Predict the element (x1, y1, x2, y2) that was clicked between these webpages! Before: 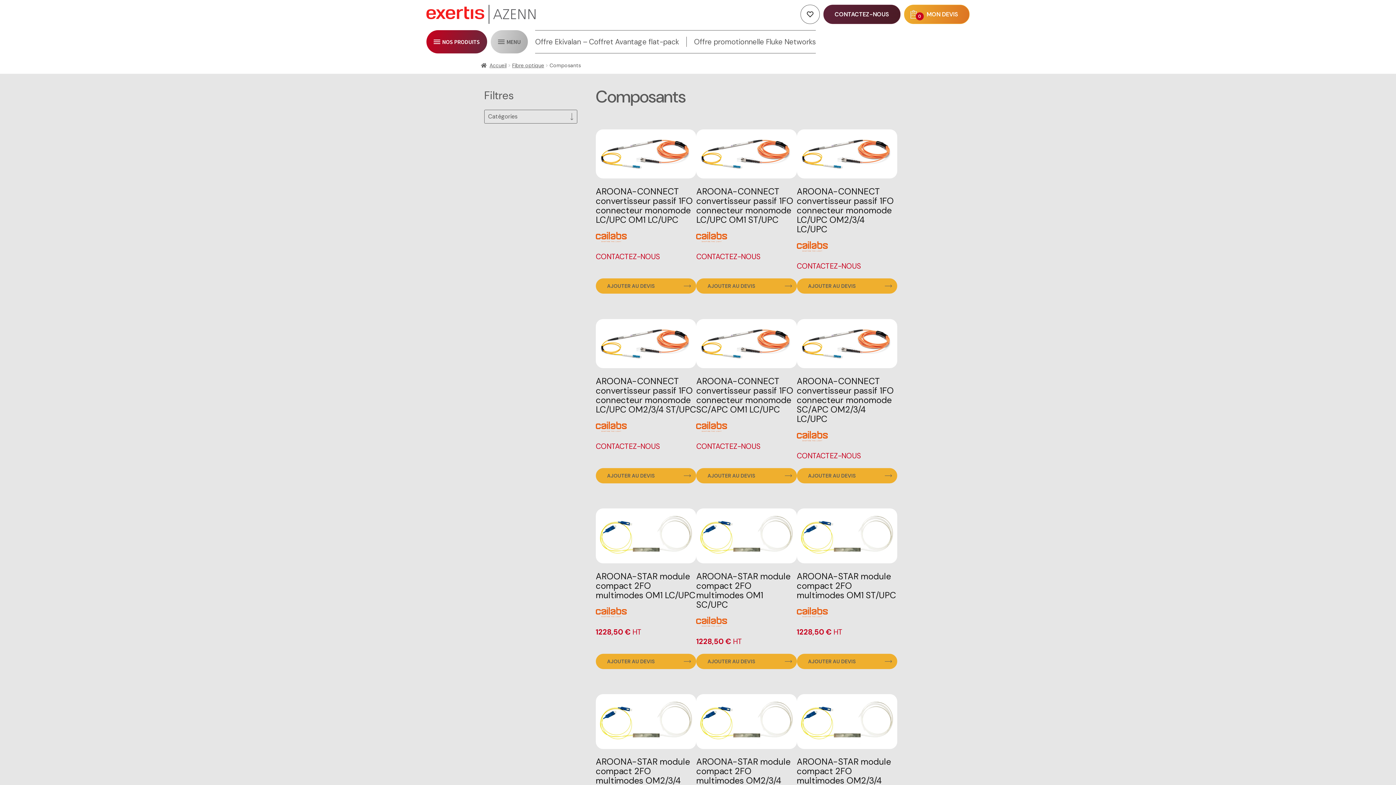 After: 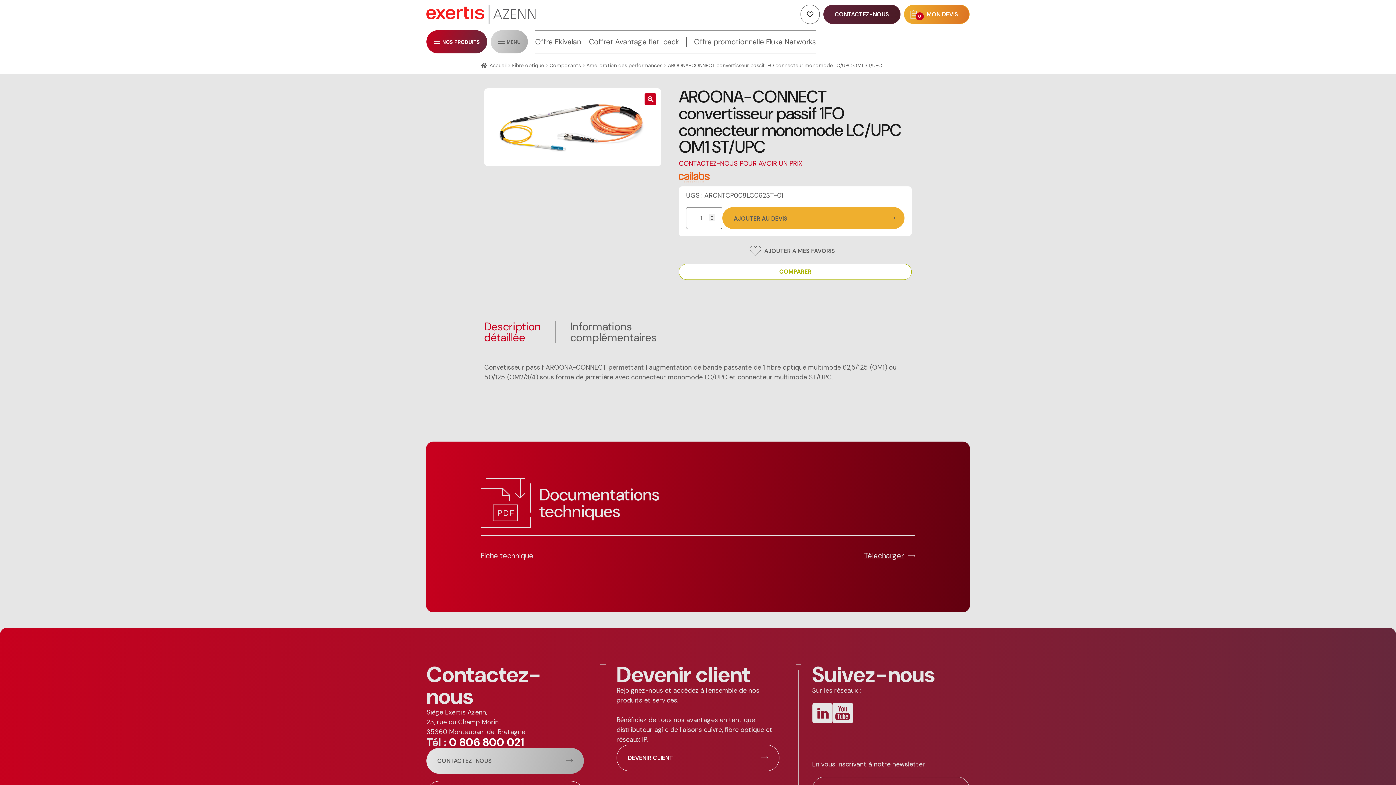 Action: label: AROONA-CONNECT convertisseur passif 1FO connecteur monomode LC/UPC OM1 ST/UPC
CONTACTEZ-NOUS bbox: (696, 125, 796, 275)